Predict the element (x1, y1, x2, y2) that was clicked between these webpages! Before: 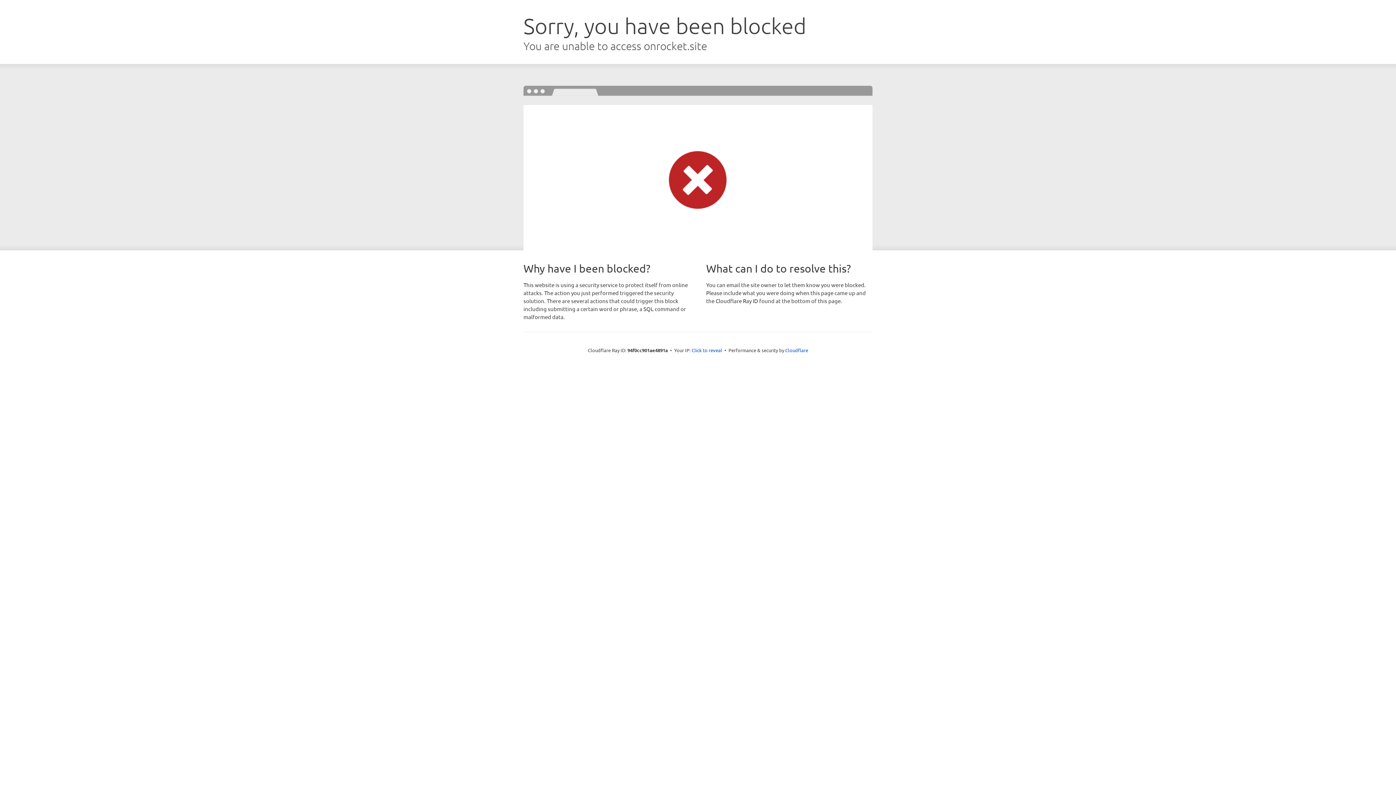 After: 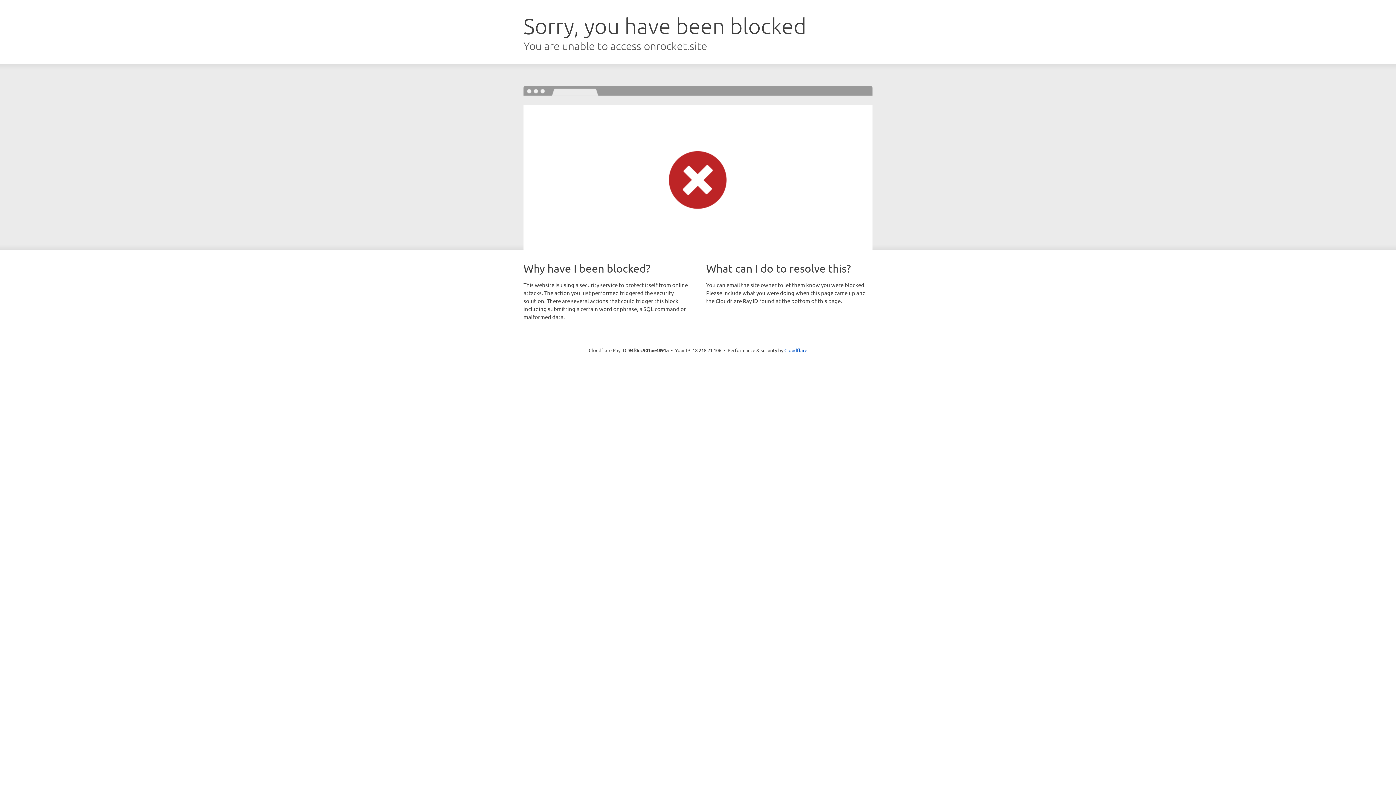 Action: bbox: (691, 346, 722, 353) label: Click to reveal